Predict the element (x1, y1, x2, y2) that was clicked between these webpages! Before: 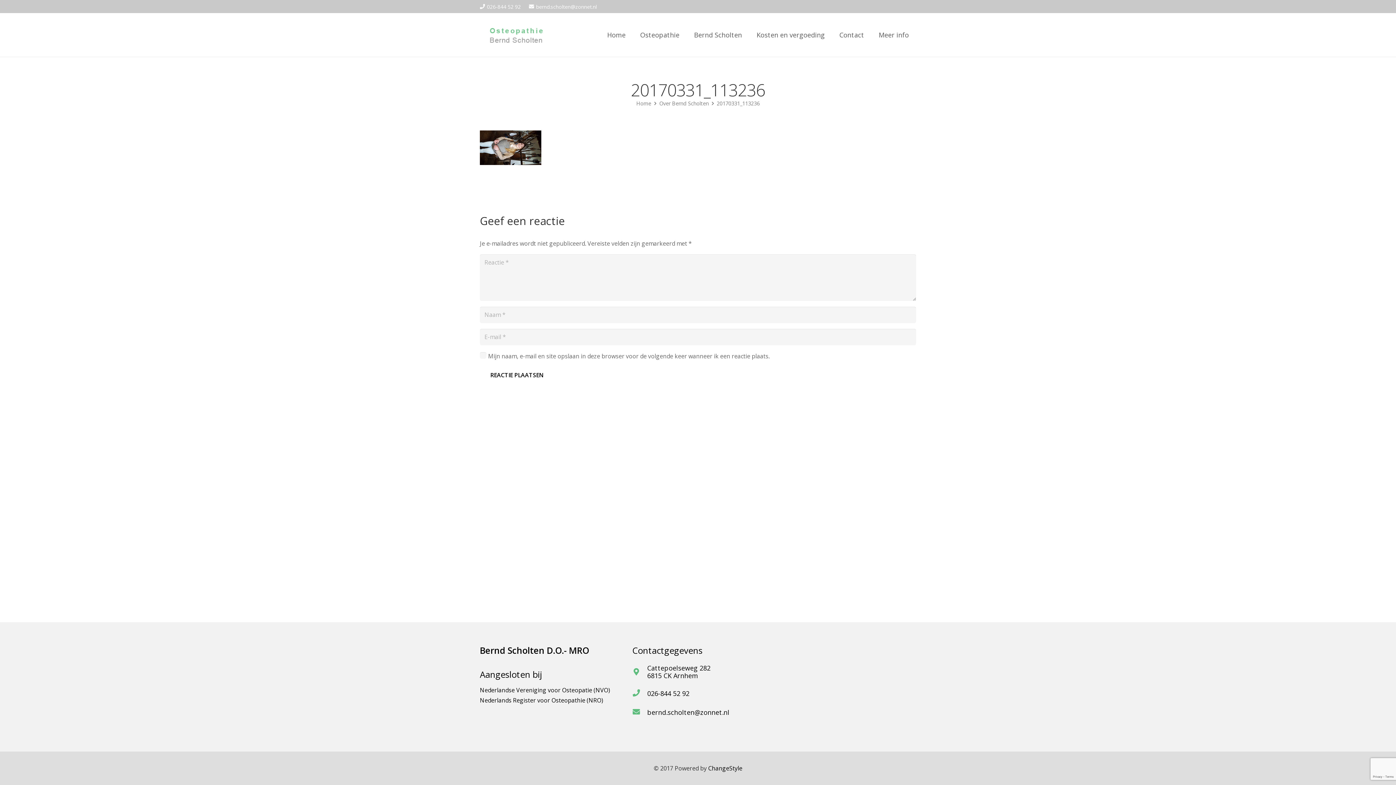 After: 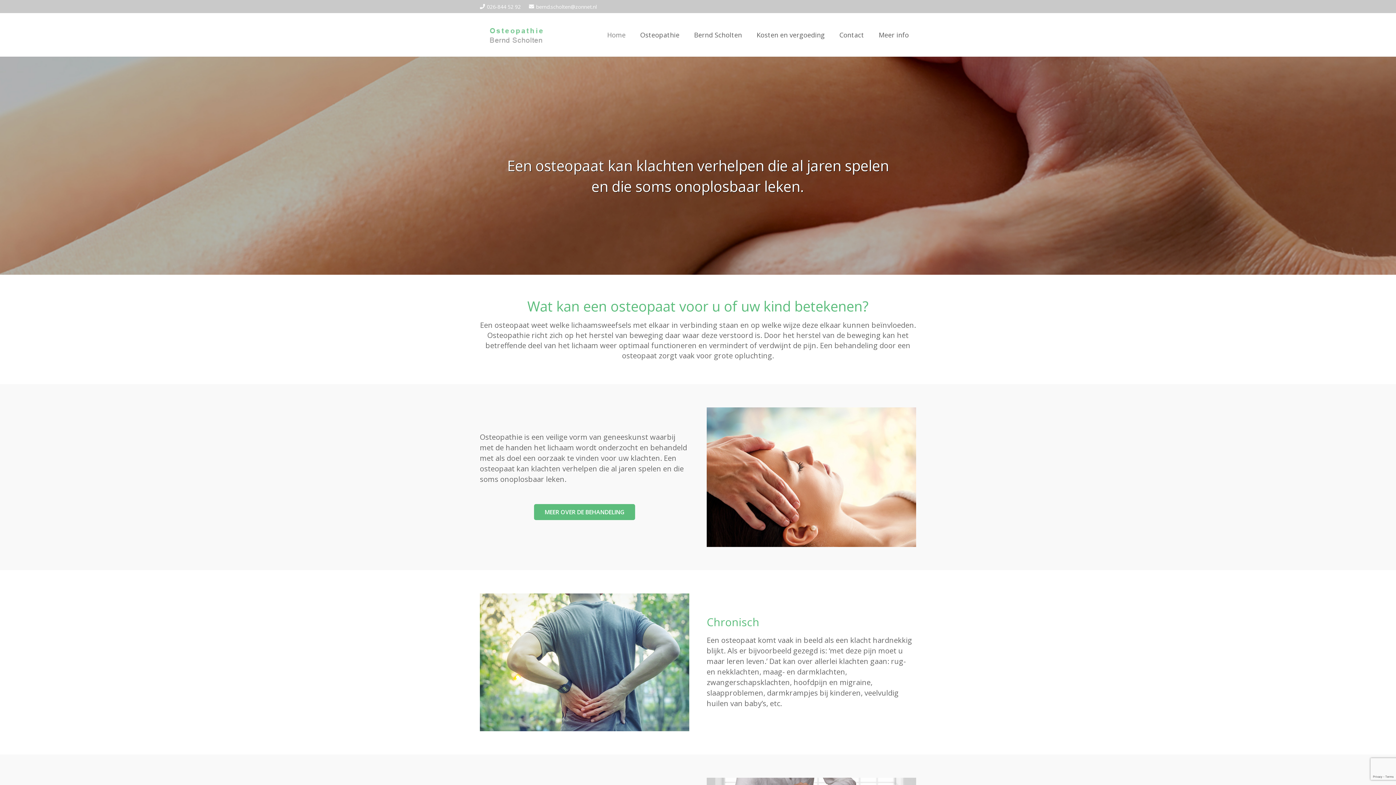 Action: label: Home bbox: (600, 13, 633, 56)